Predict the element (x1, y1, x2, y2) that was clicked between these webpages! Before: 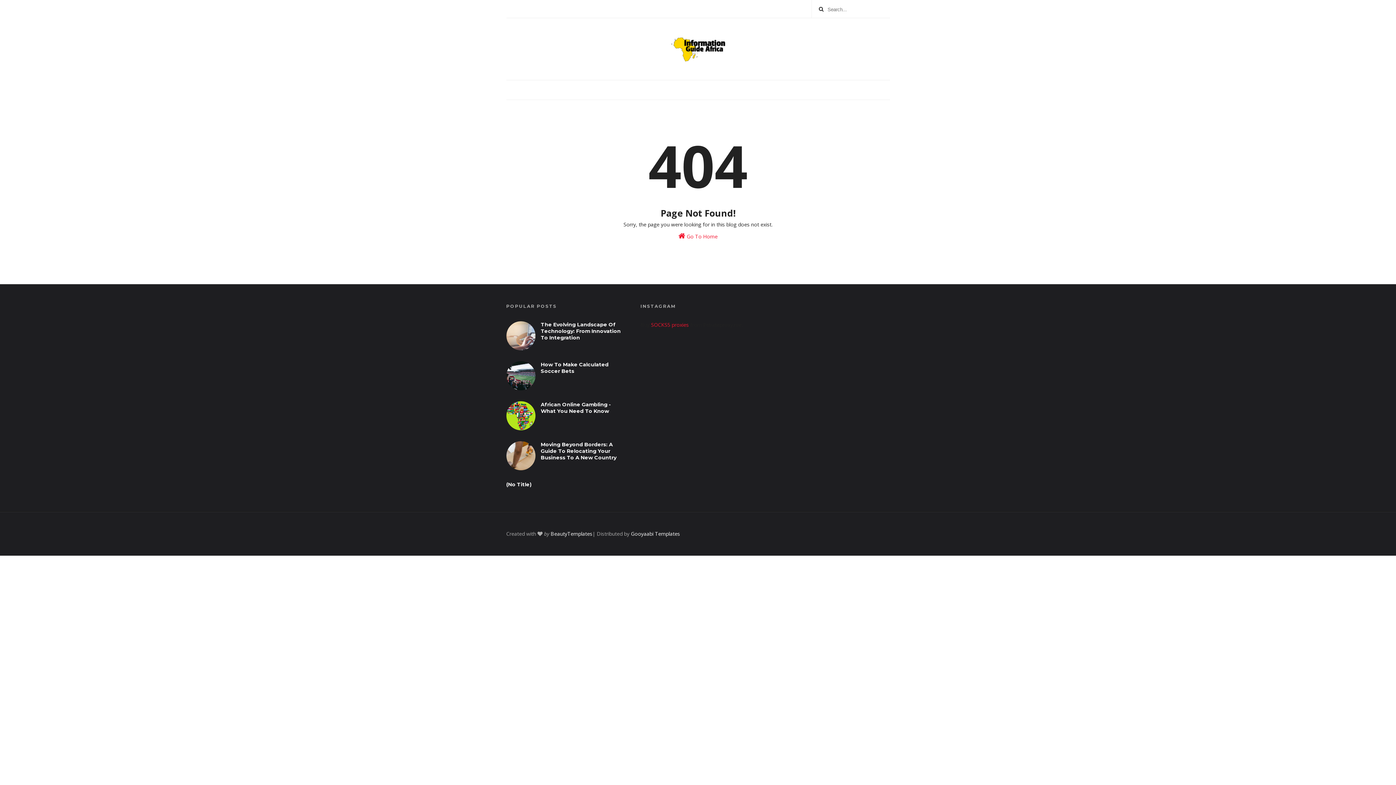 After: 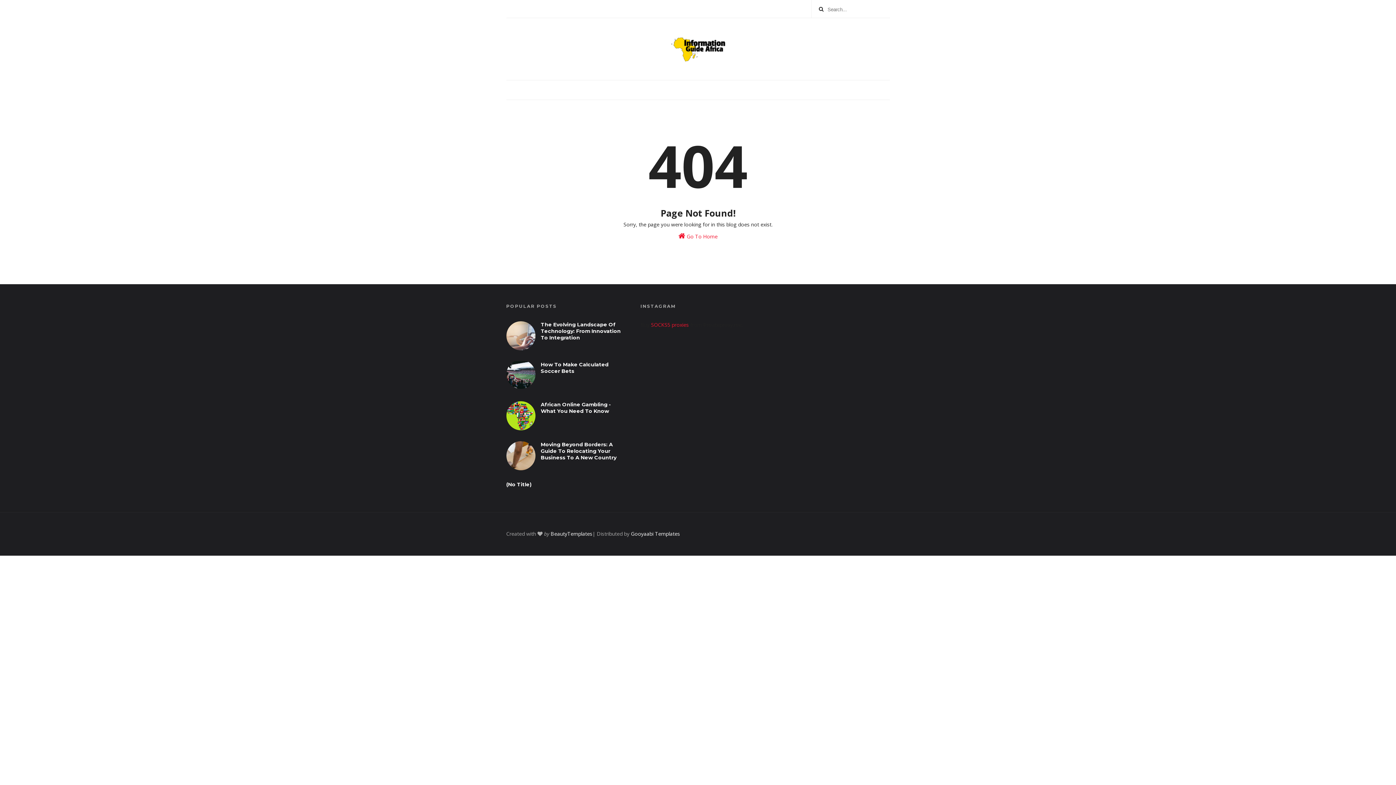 Action: bbox: (506, 385, 535, 392)